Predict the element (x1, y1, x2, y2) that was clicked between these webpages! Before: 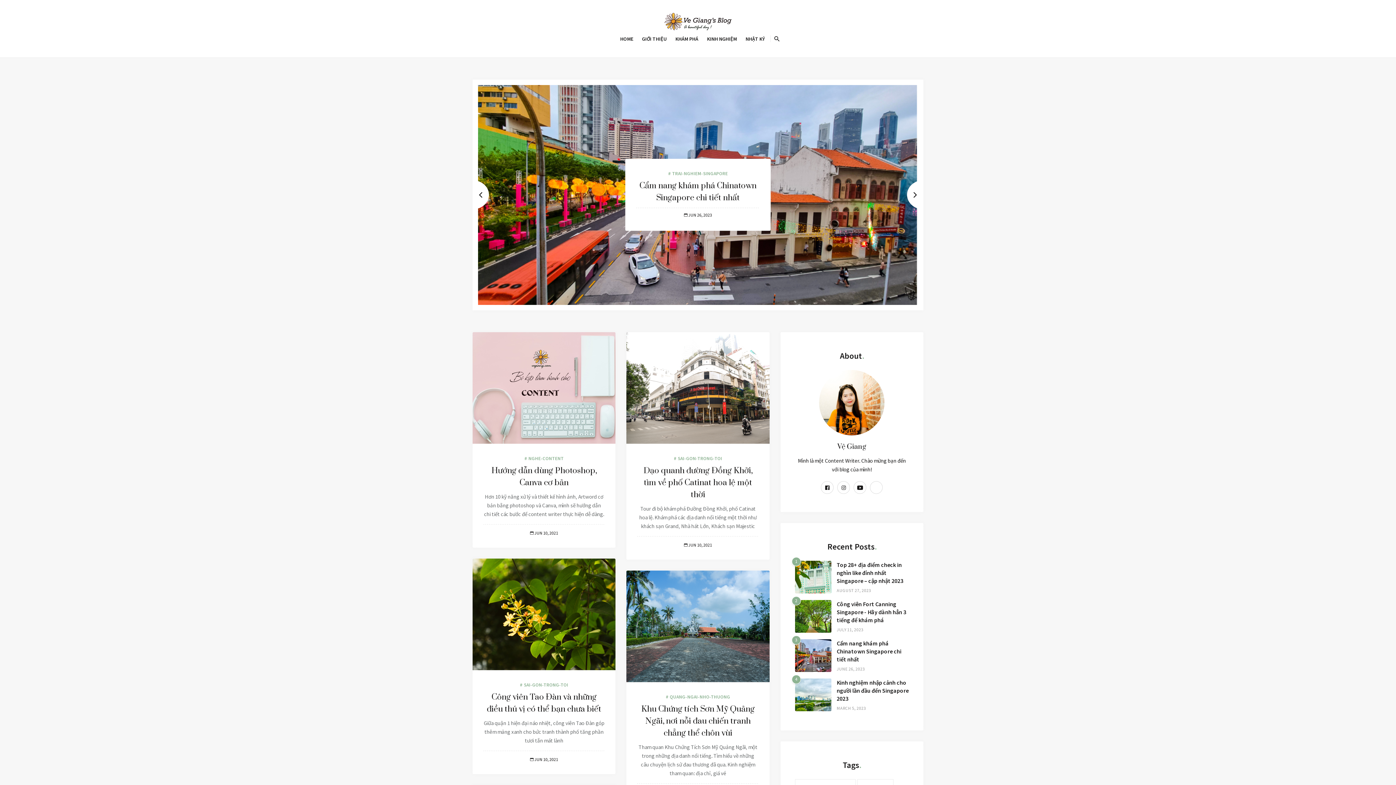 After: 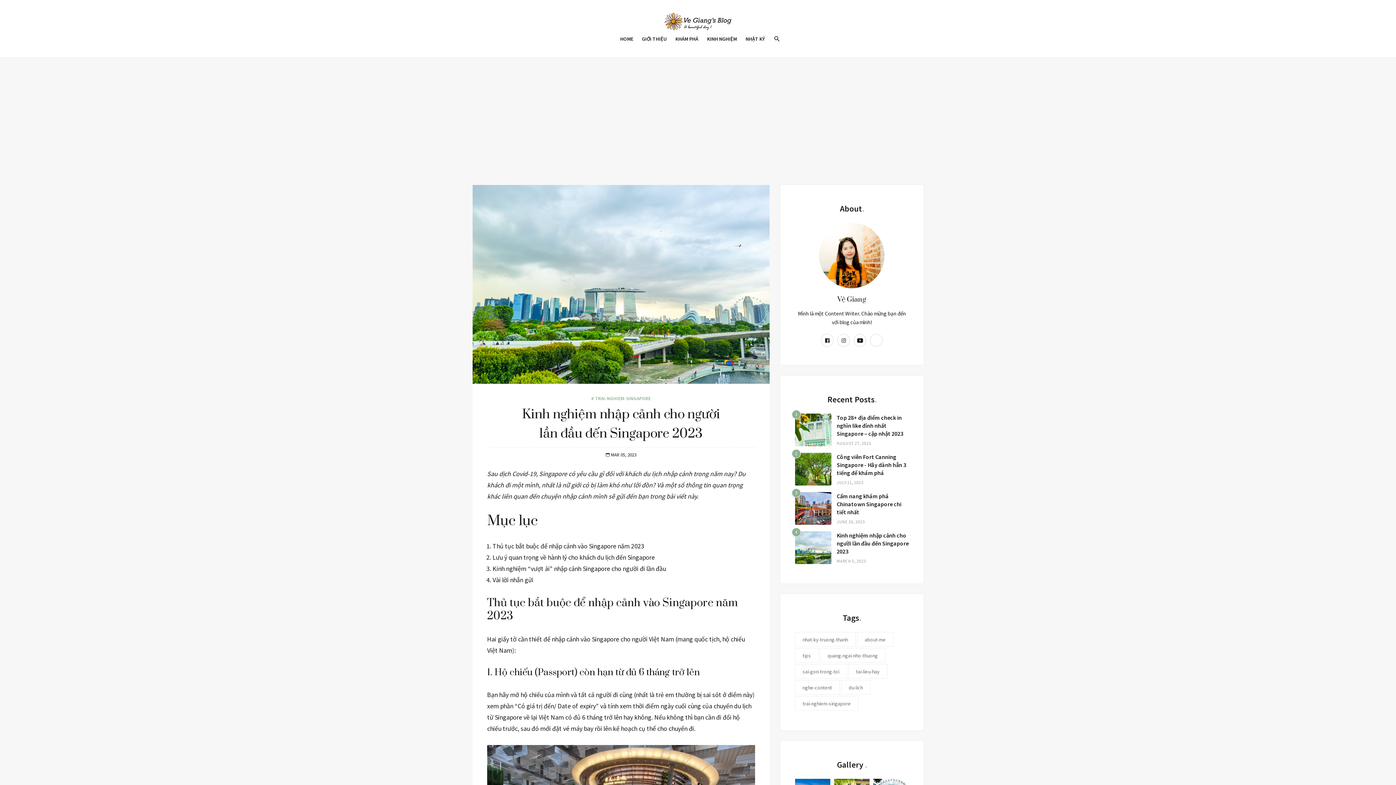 Action: bbox: (795, 678, 831, 711)